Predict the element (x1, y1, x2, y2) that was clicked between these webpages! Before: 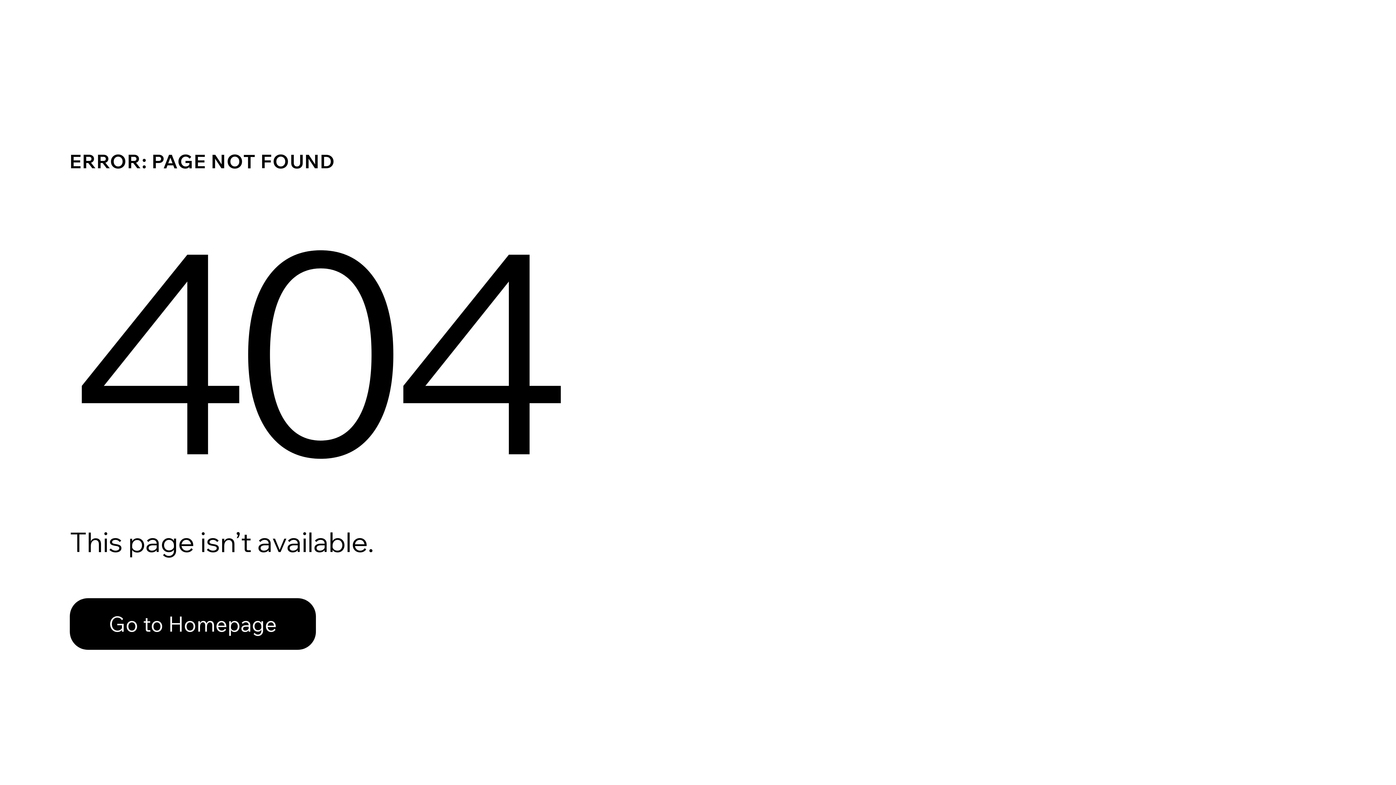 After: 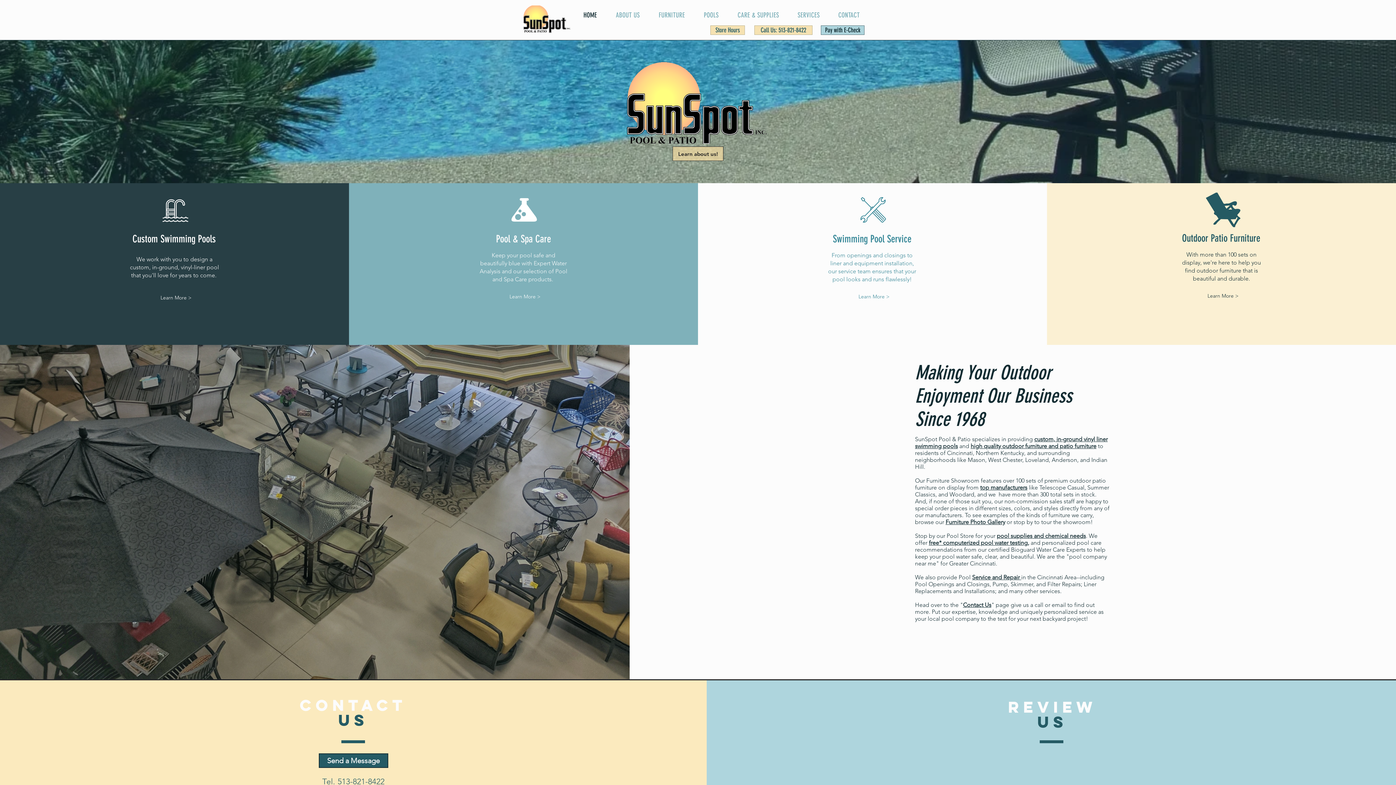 Action: label: Go to Homepage bbox: (69, 582, 768, 659)